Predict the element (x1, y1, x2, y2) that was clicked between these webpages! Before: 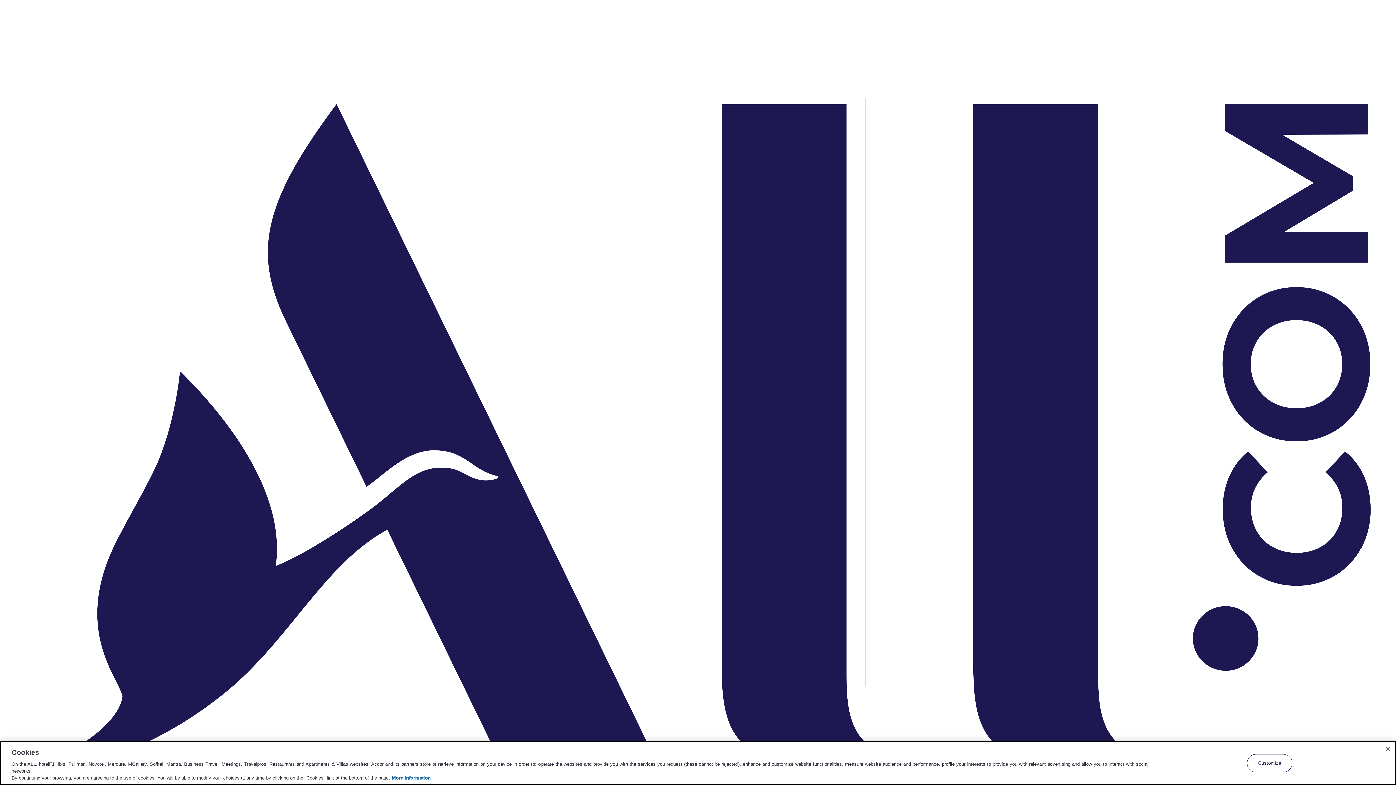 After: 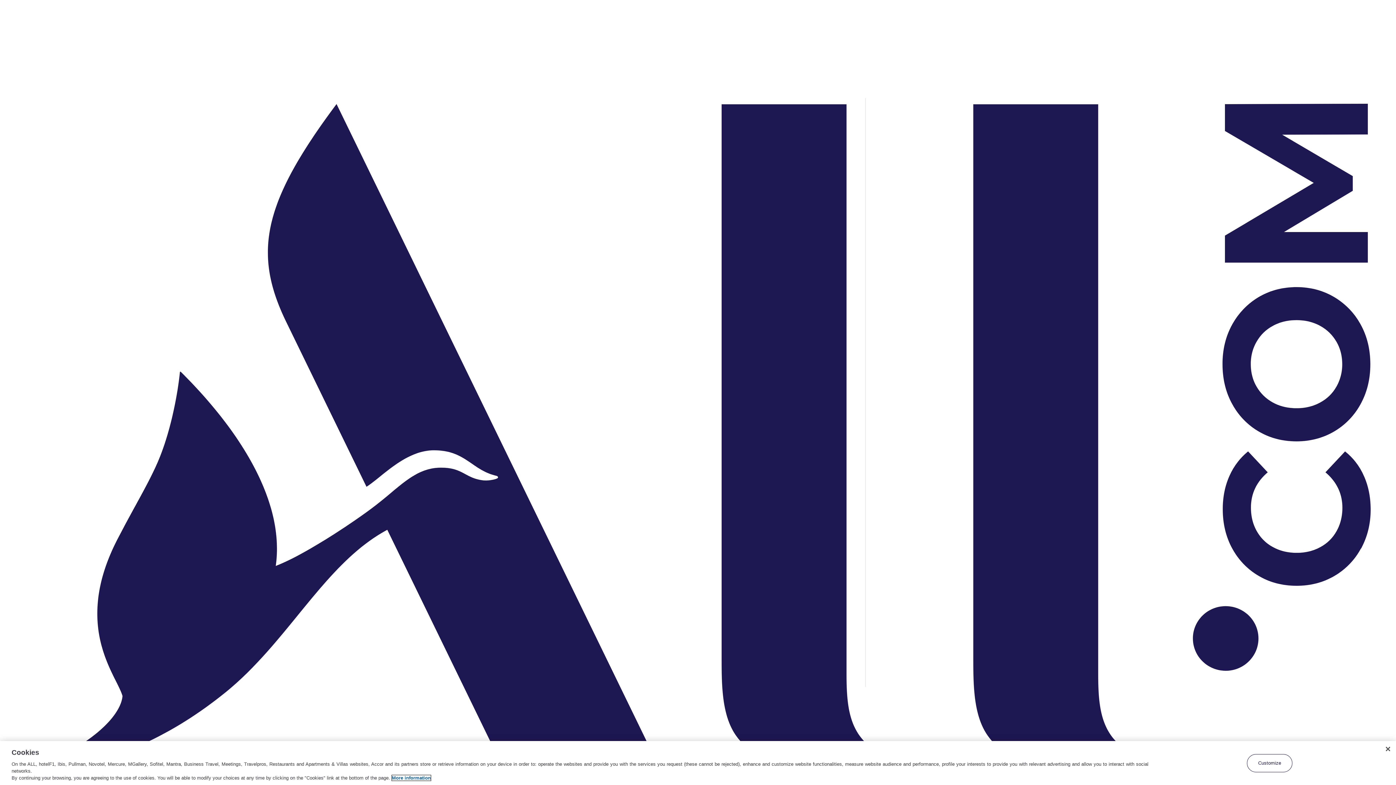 Action: label: More information about your privacy, opens in a new tab bbox: (392, 775, 430, 781)